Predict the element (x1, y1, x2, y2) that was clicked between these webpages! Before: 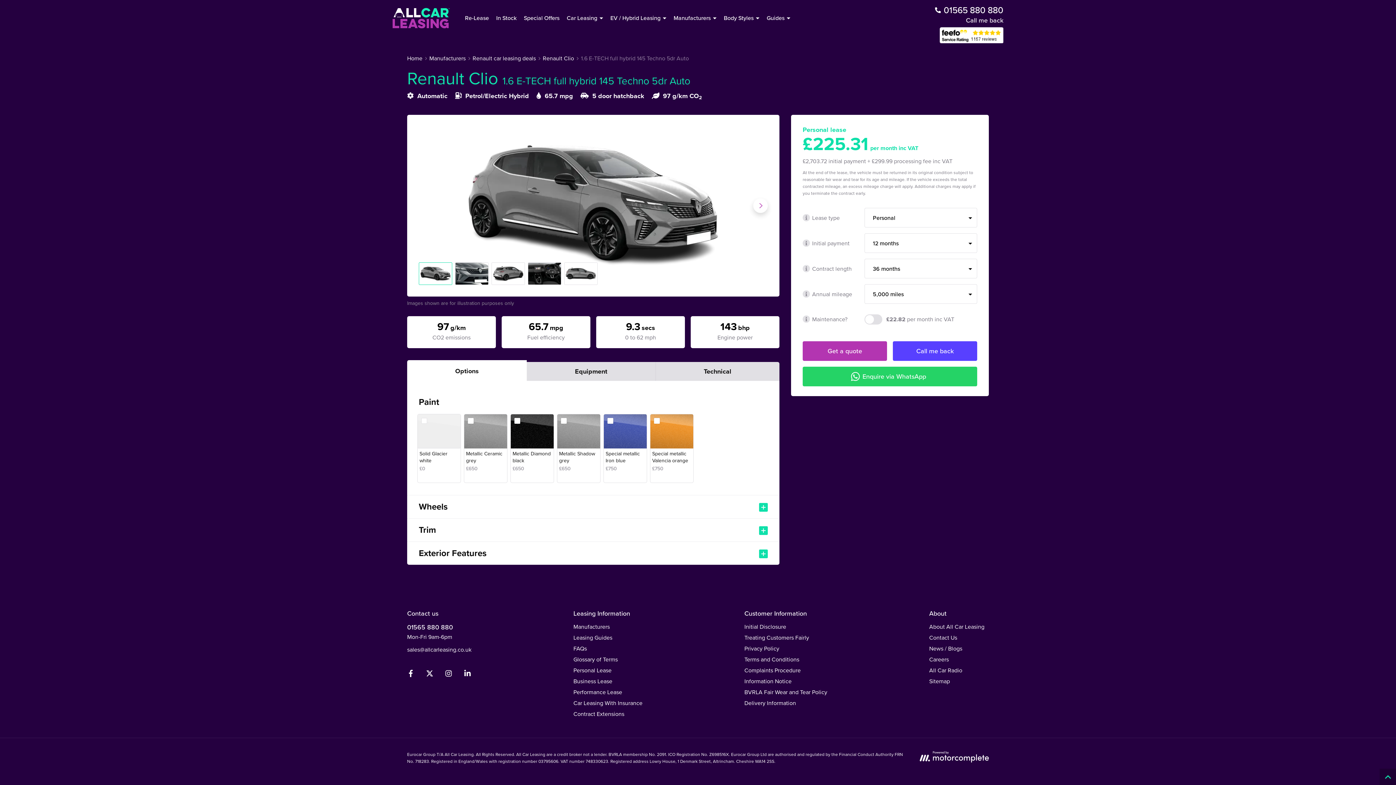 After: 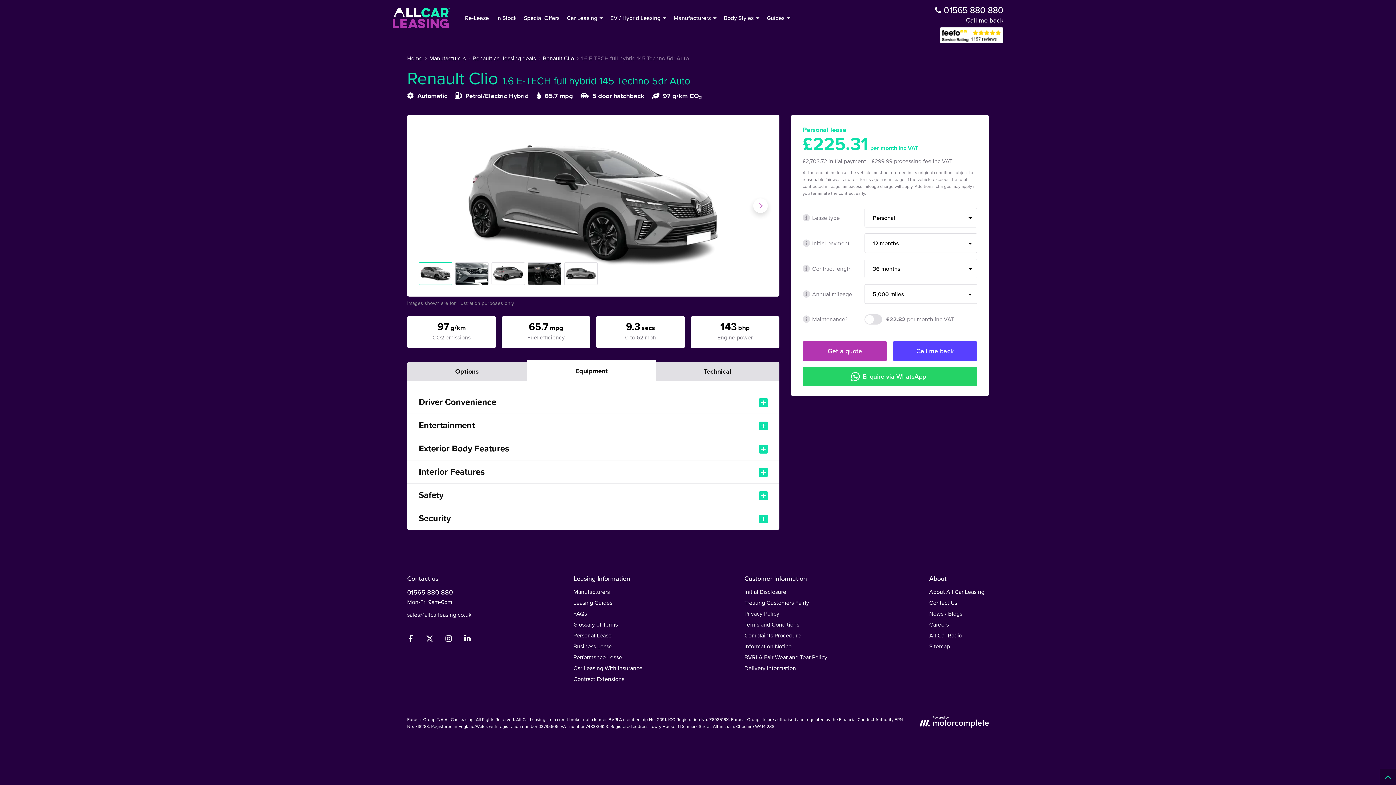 Action: label: Equipment bbox: (527, 362, 655, 381)